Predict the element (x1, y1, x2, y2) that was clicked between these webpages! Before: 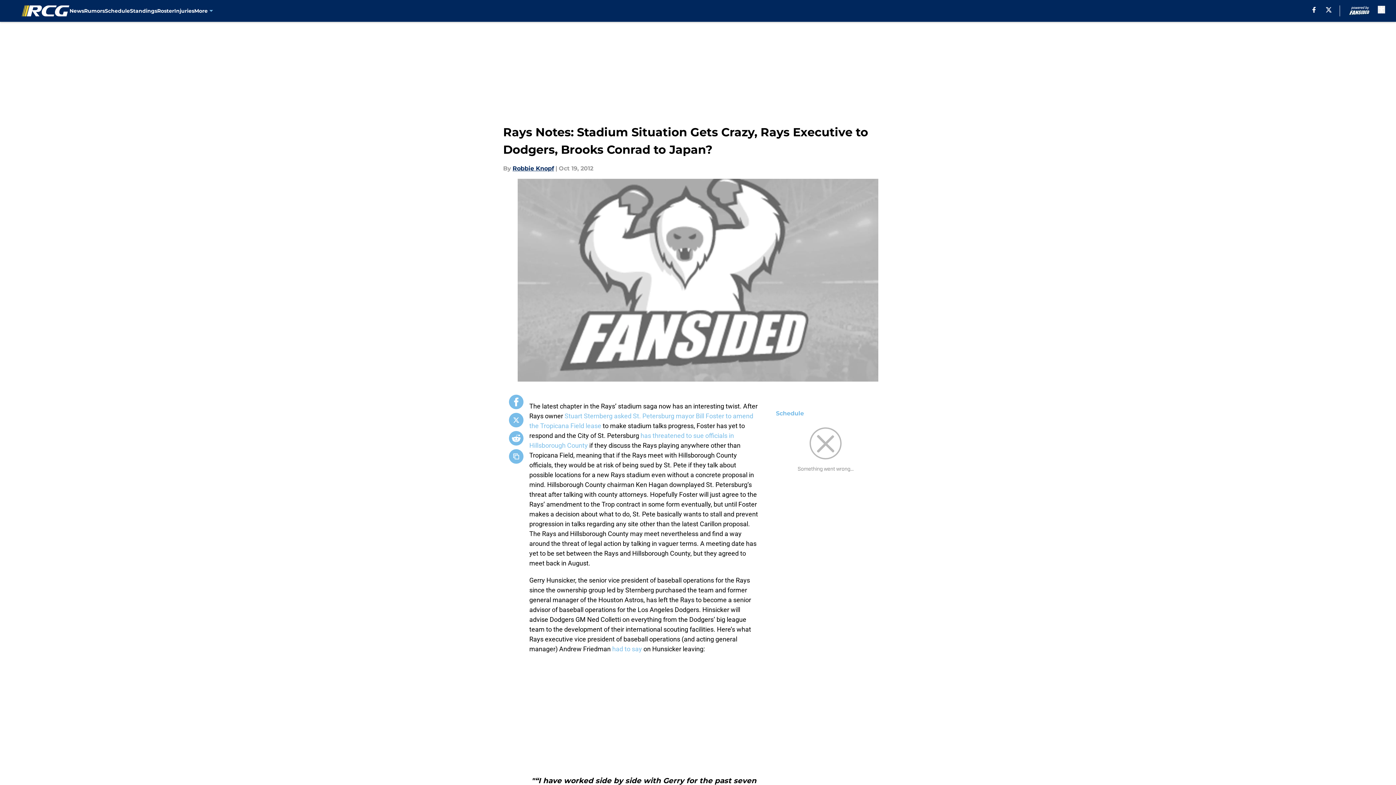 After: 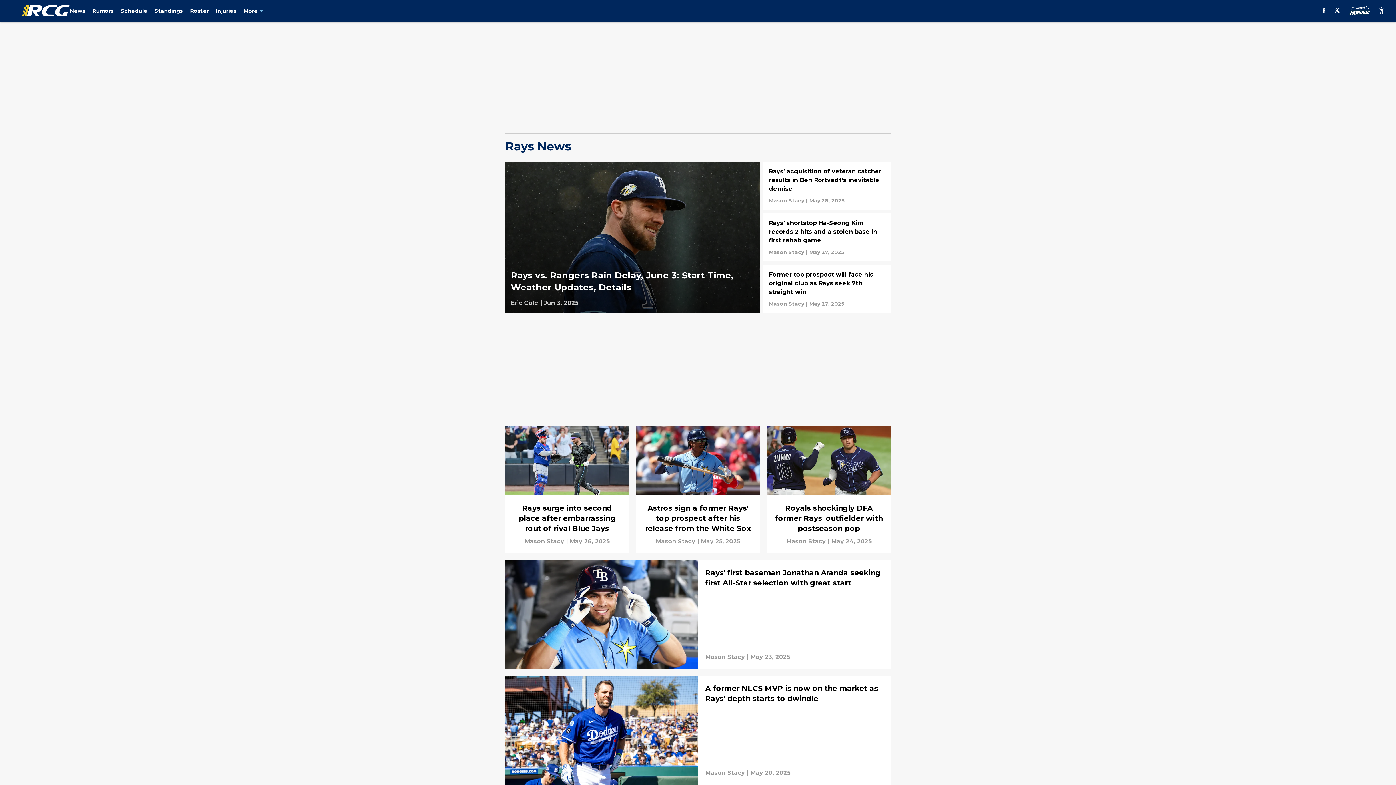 Action: bbox: (69, 0, 84, 21) label: News